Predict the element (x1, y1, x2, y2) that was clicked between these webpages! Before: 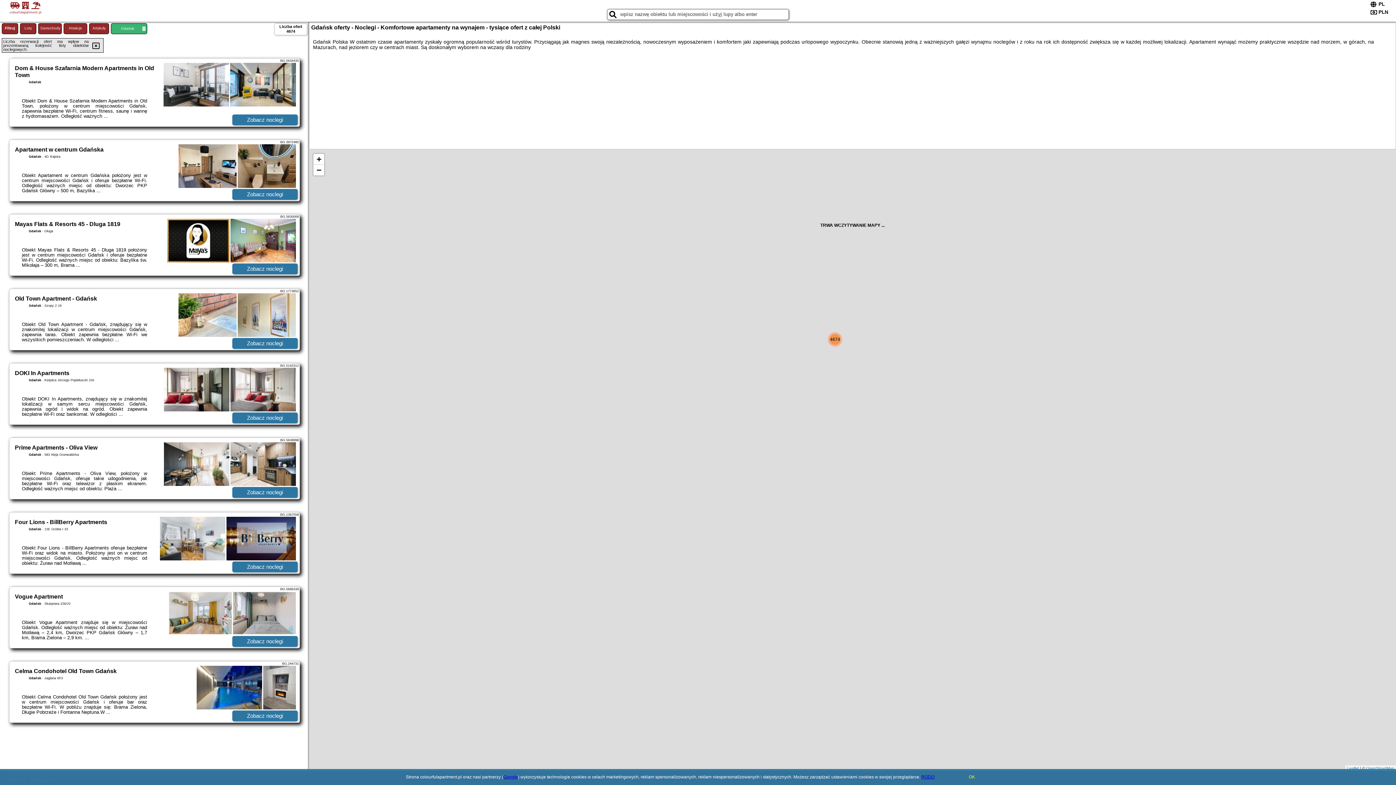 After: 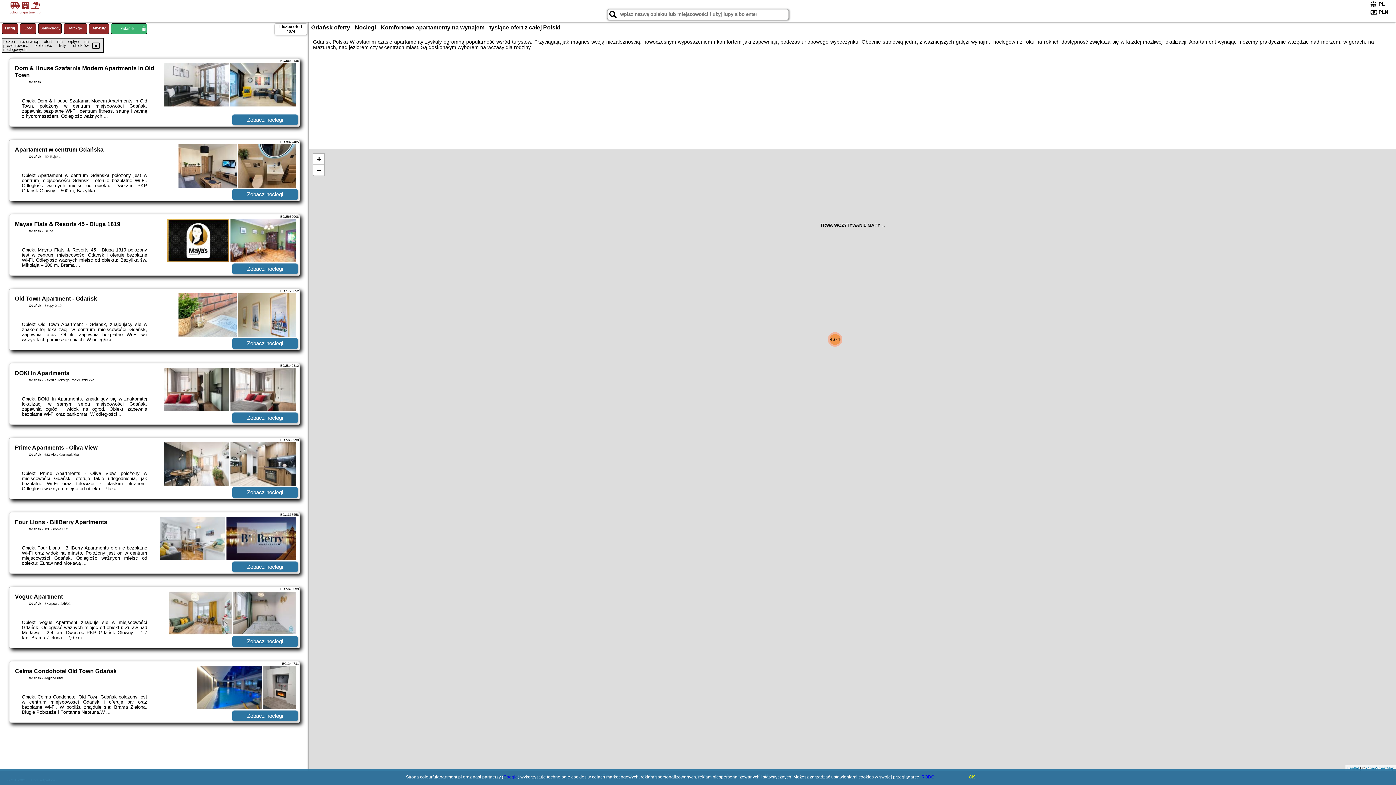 Action: bbox: (232, 636, 297, 647) label: Zobacz noclegi